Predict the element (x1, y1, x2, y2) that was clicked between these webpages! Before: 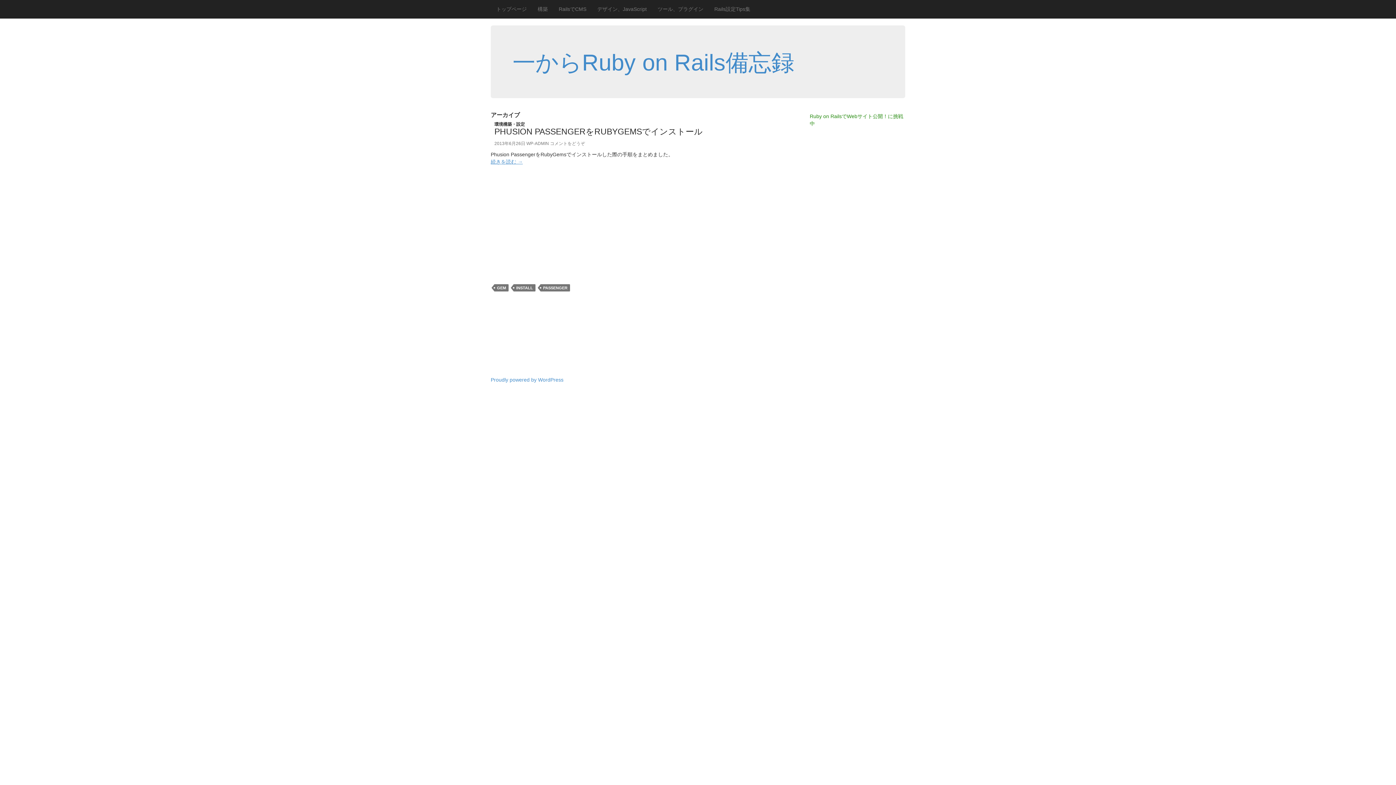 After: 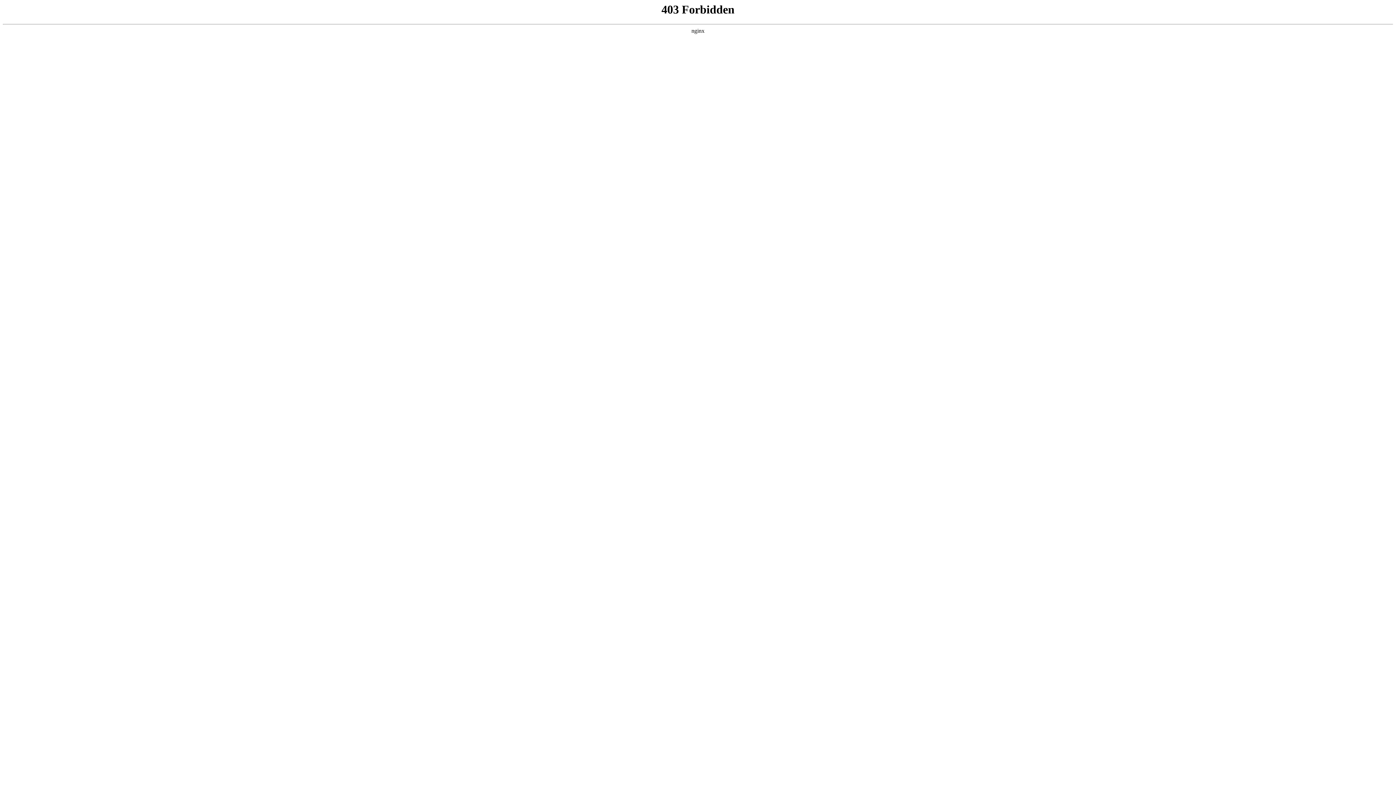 Action: label: Proudly powered by WordPress bbox: (490, 377, 563, 382)